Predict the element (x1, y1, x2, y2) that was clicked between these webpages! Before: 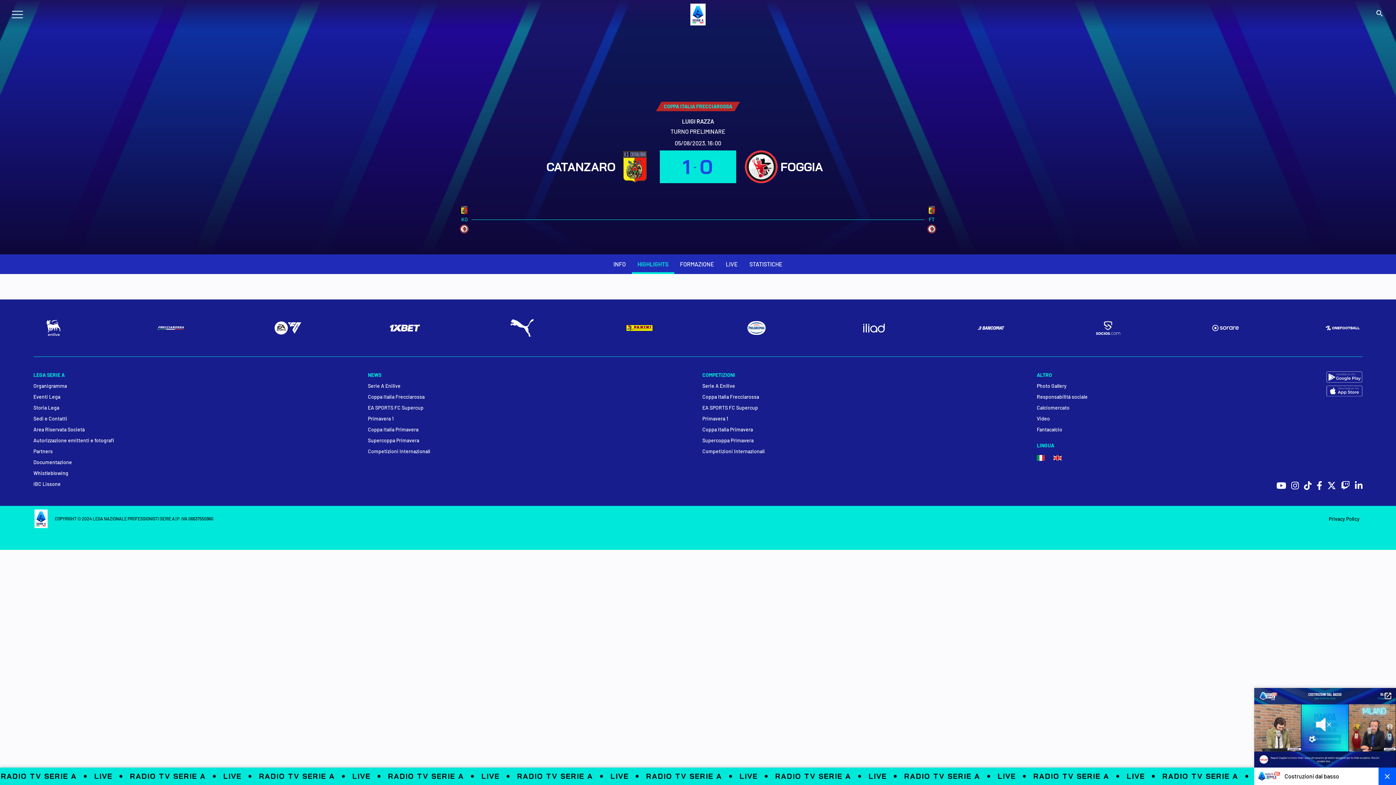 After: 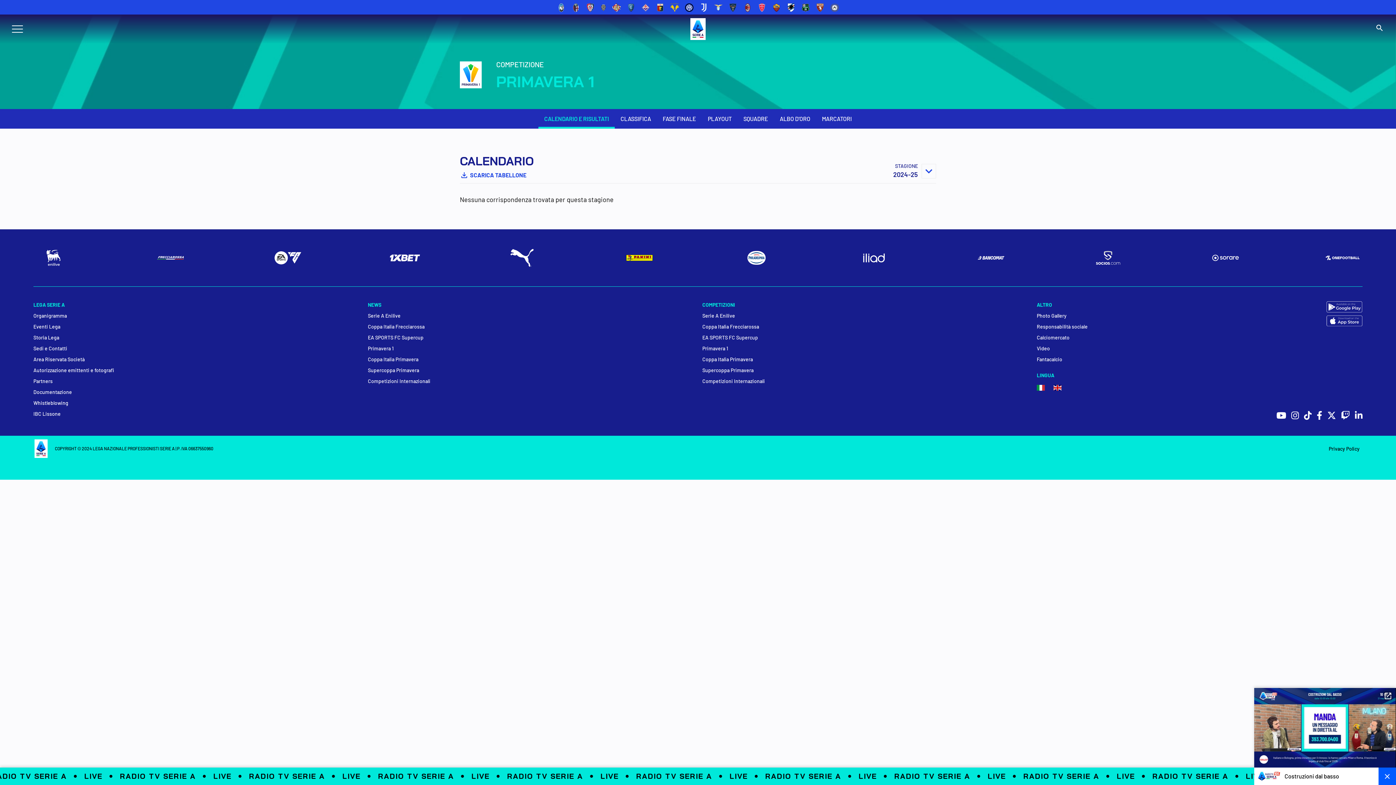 Action: bbox: (702, 415, 1028, 422) label: Primavera 1